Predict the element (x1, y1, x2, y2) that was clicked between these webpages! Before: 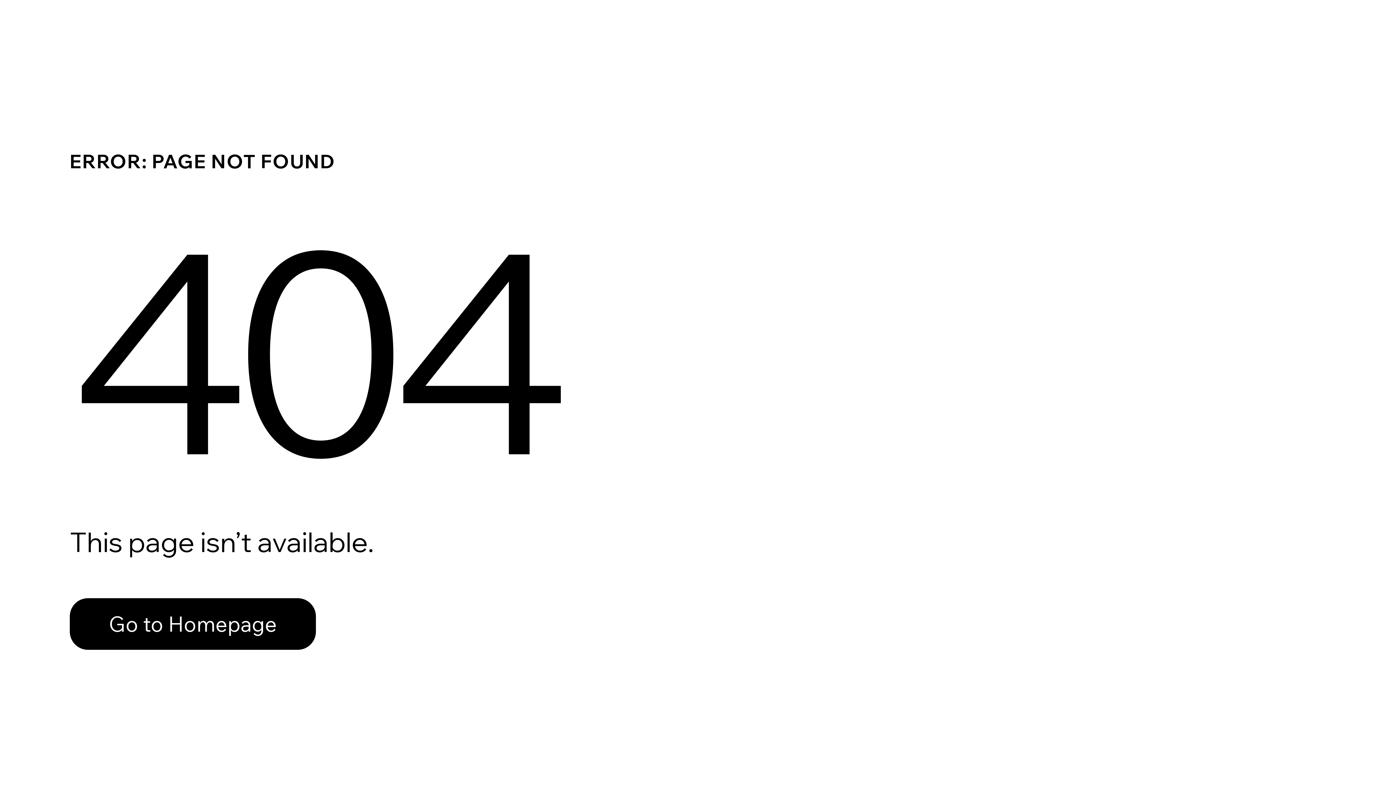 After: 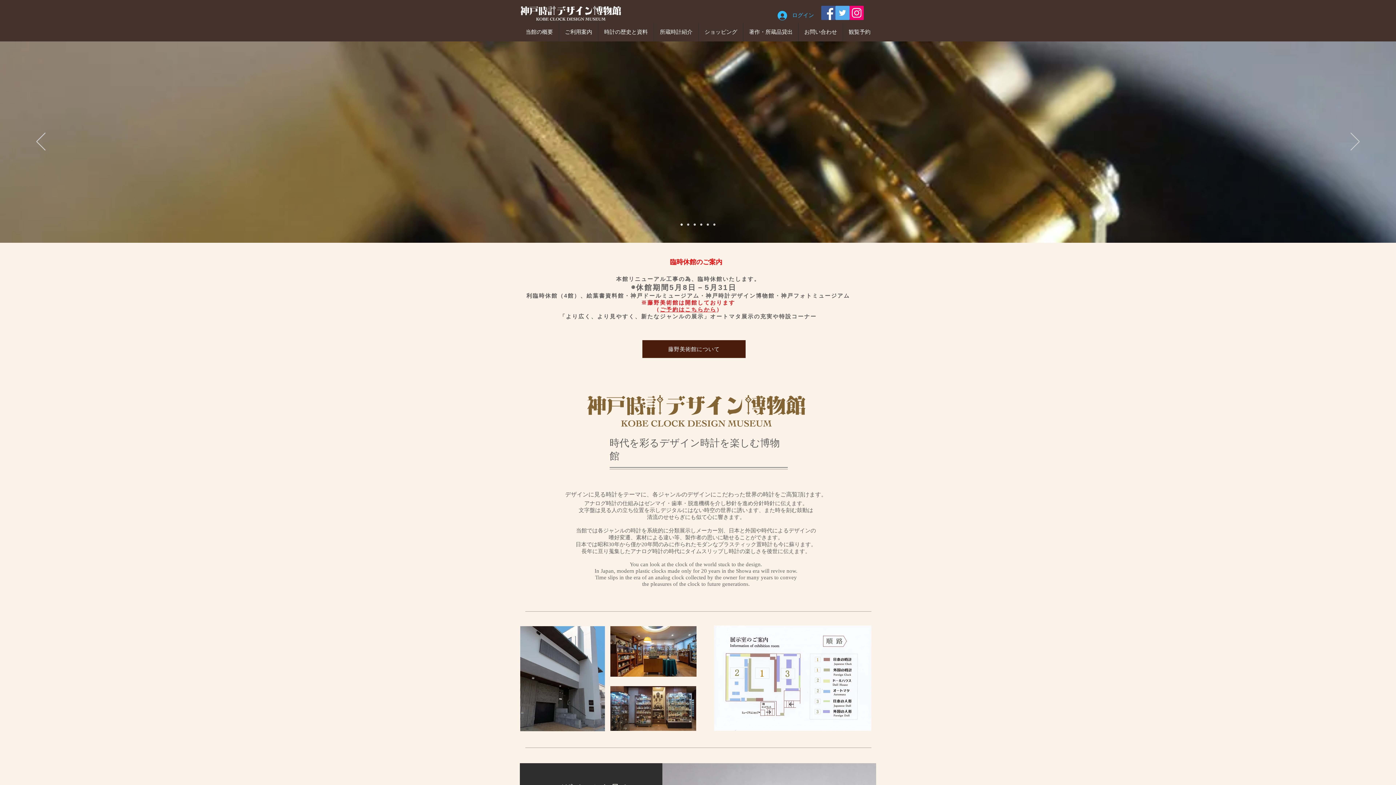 Action: bbox: (69, 582, 768, 659) label: Go to Homepage